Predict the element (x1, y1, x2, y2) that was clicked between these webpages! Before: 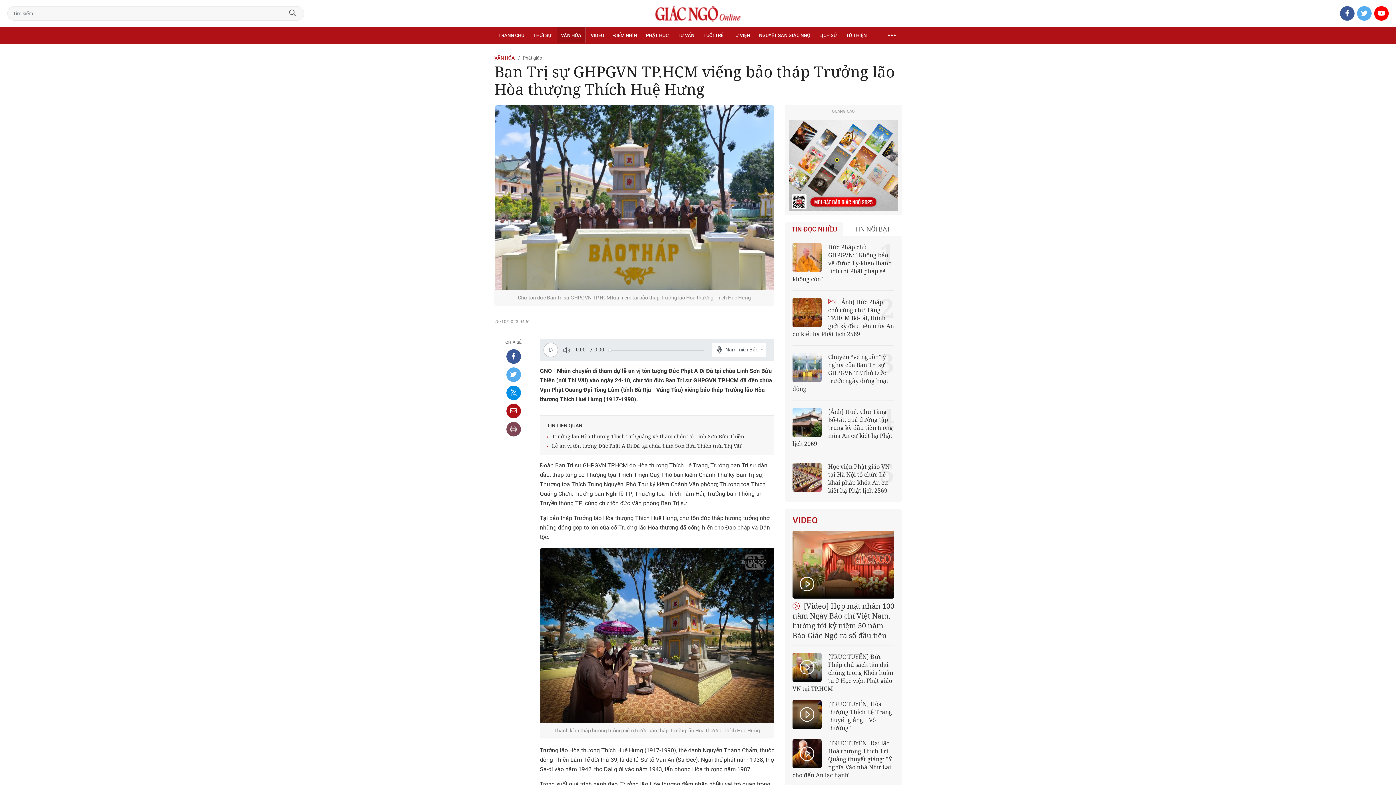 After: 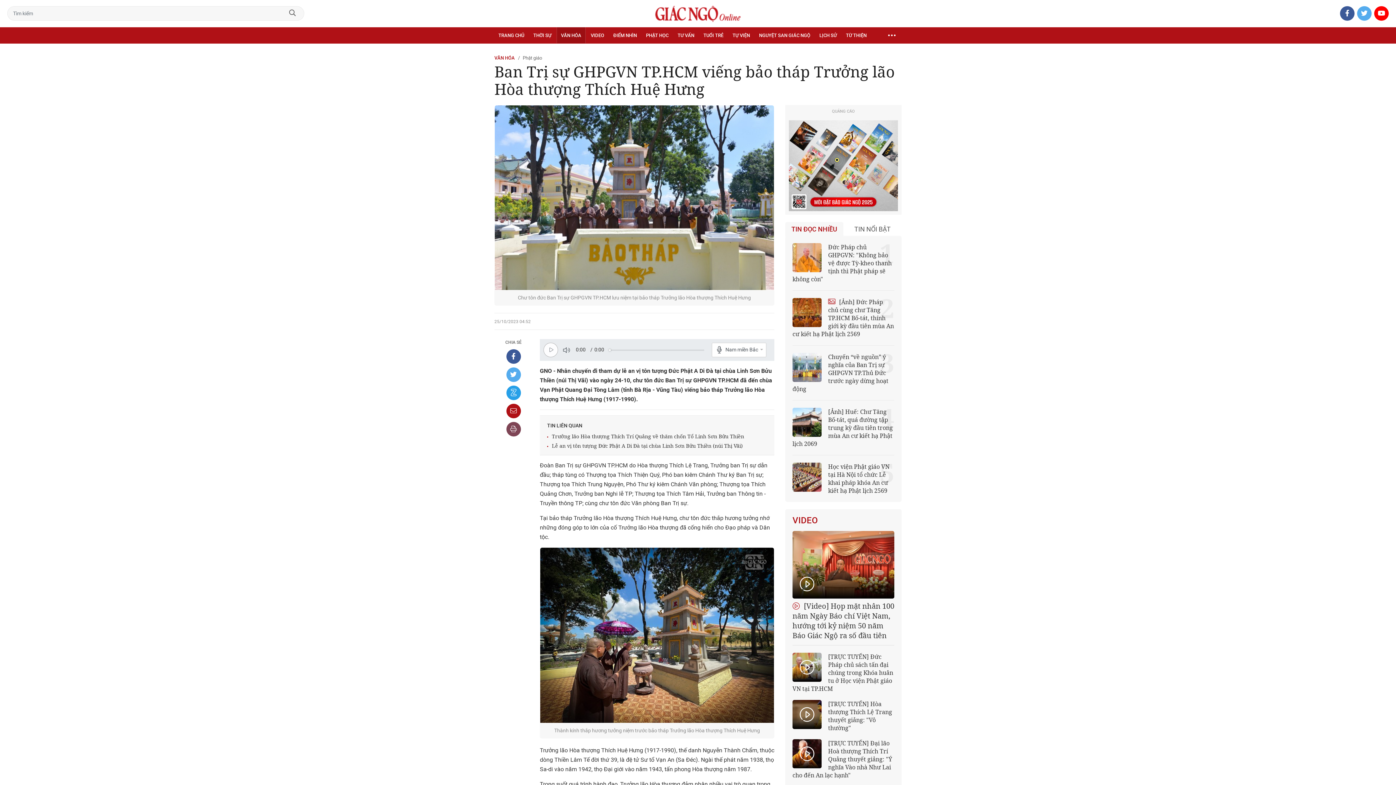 Action: bbox: (506, 385, 520, 400)